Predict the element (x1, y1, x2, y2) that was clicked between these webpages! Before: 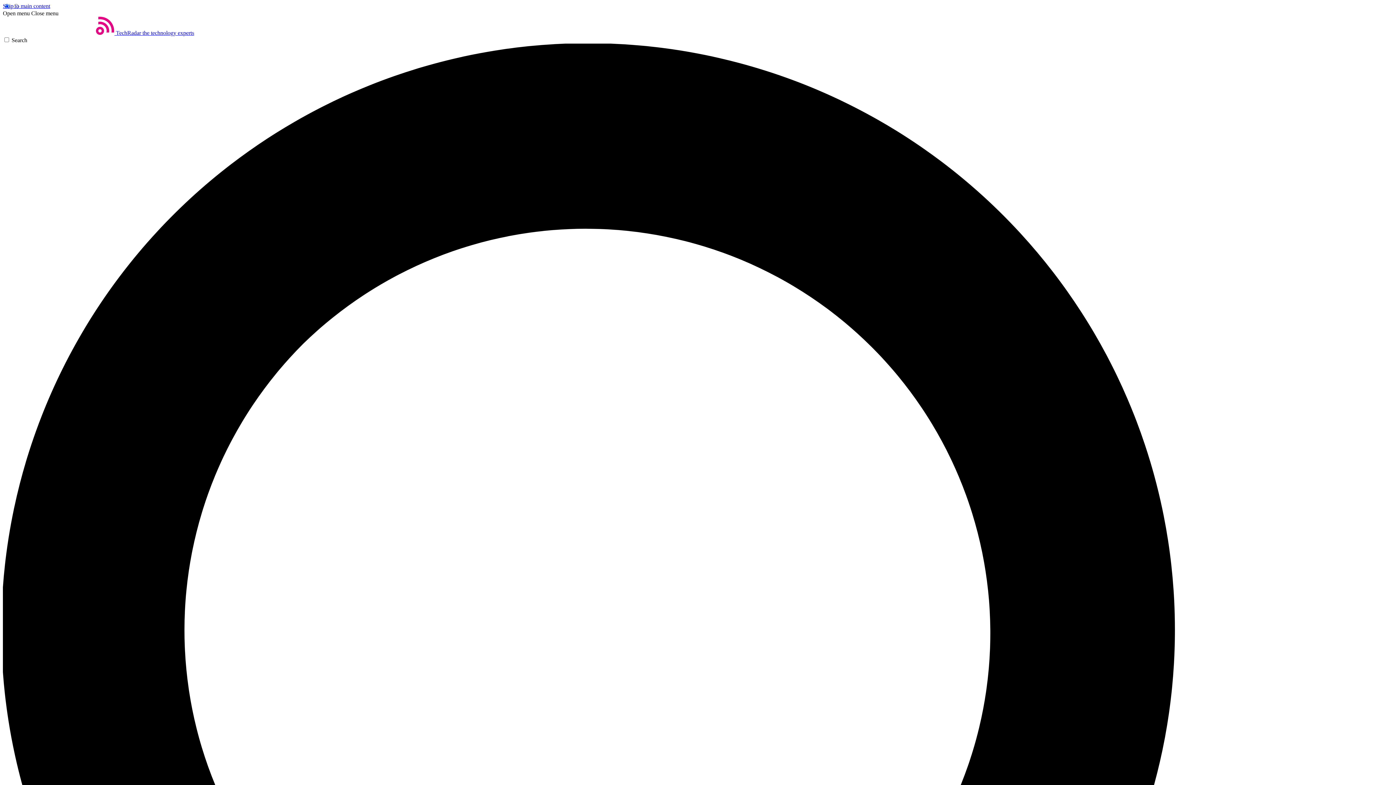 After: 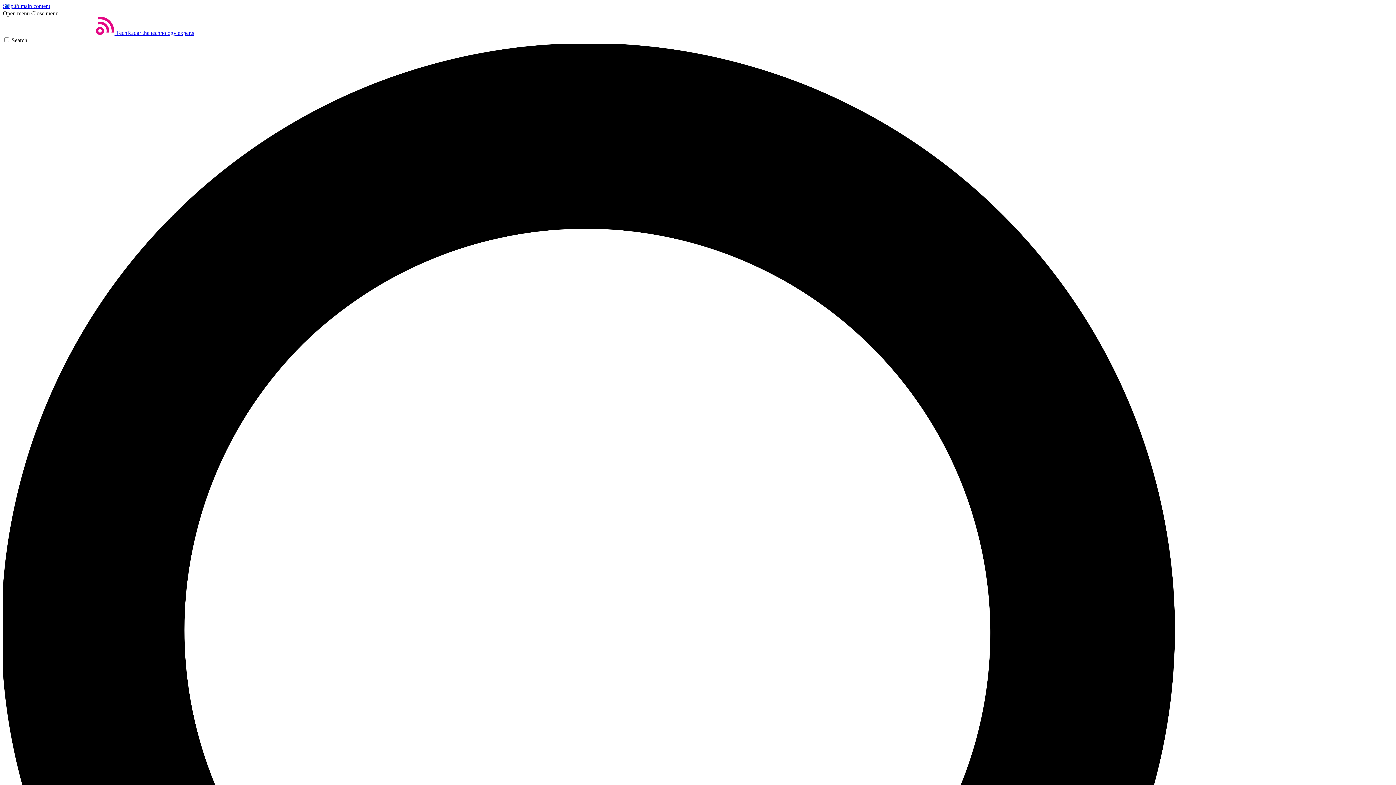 Action: label: Close menu bbox: (31, 10, 58, 16)